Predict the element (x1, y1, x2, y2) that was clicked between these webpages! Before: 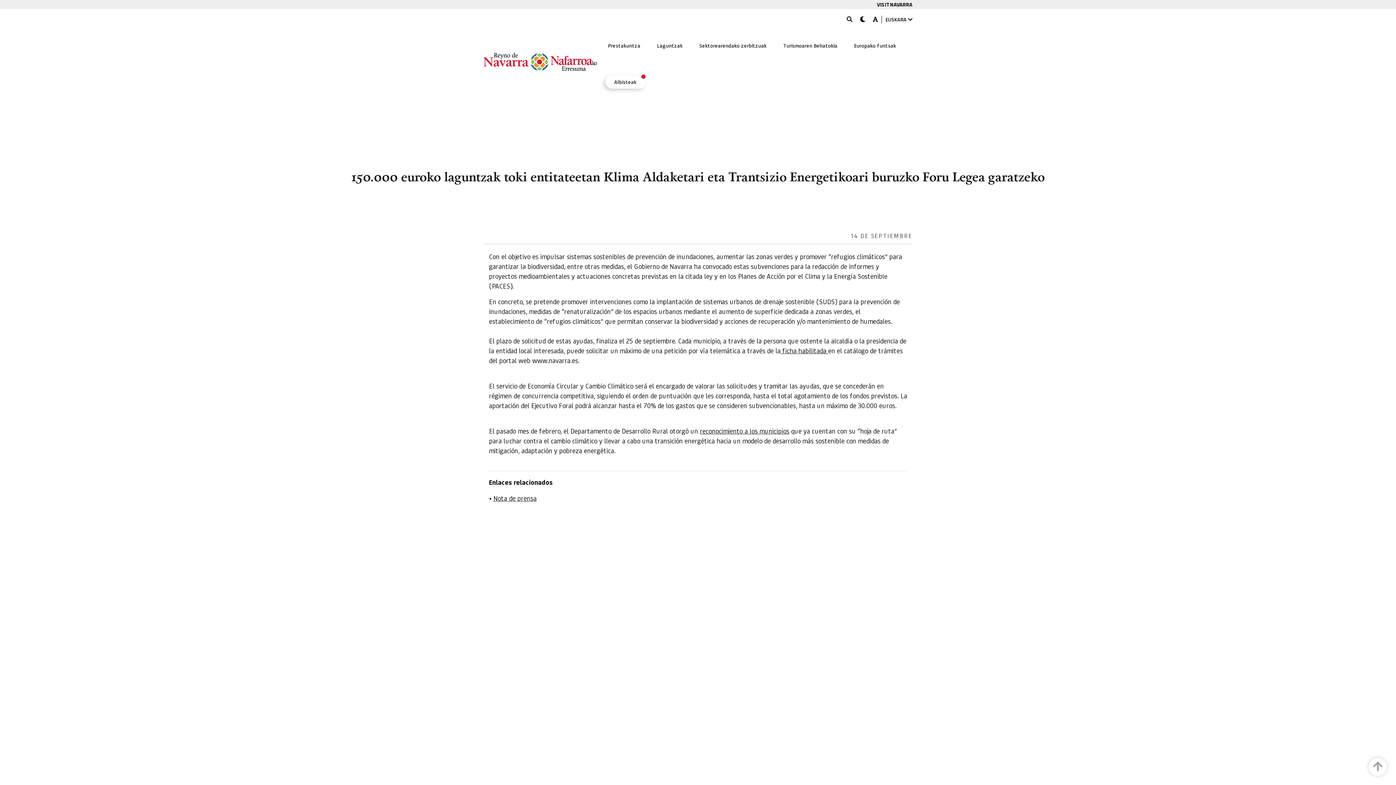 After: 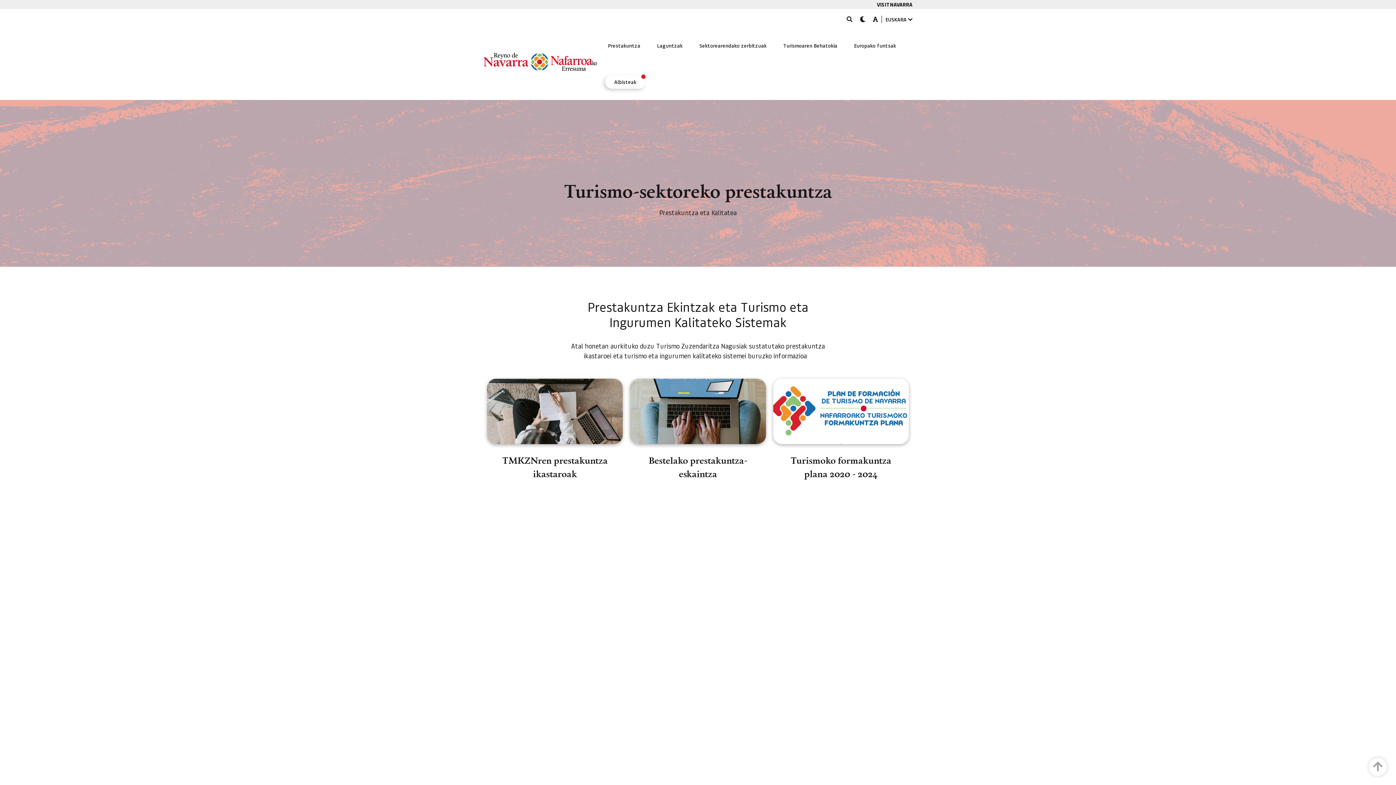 Action: bbox: (605, 27, 643, 63) label: Prestakuntza